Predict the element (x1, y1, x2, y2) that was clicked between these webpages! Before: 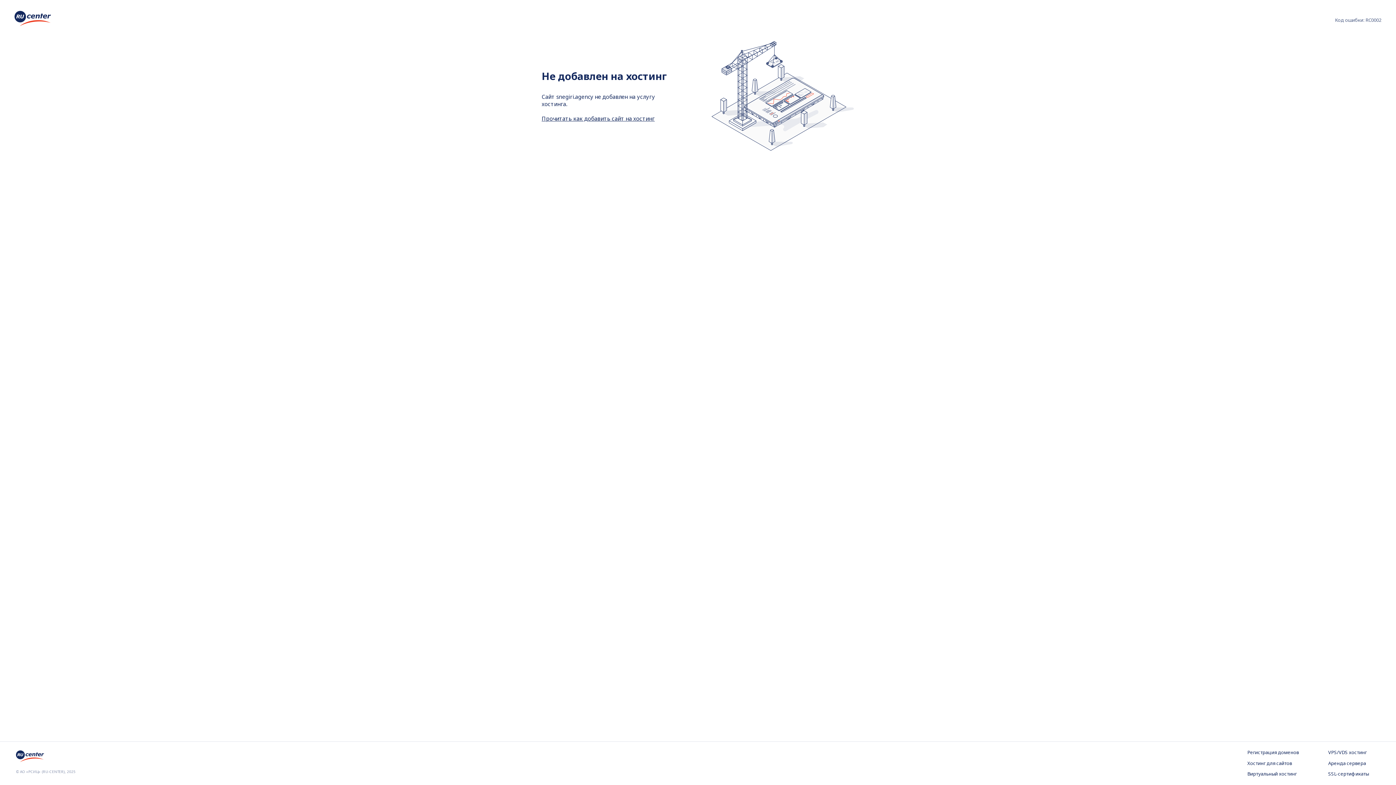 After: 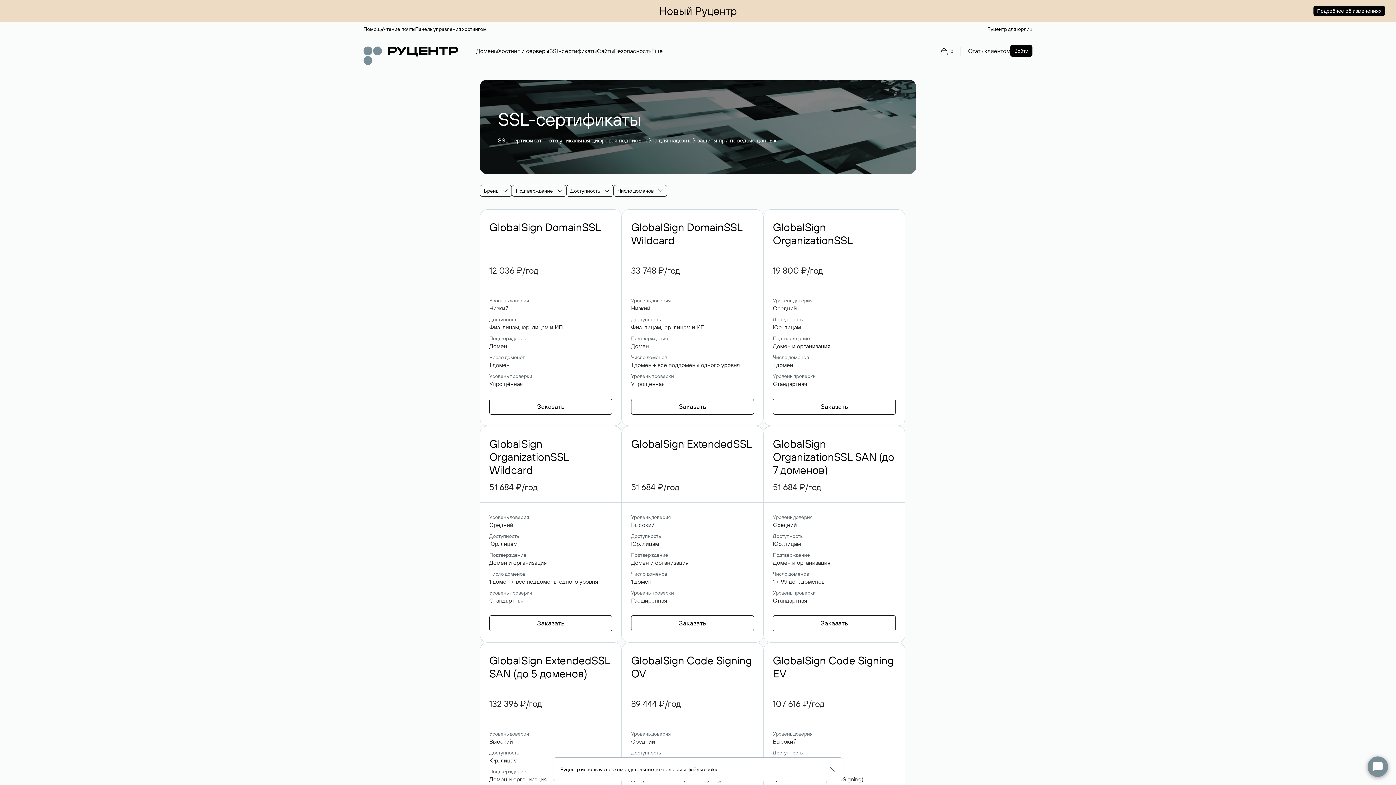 Action: bbox: (1328, 771, 1380, 778) label: SSL-сертификаты